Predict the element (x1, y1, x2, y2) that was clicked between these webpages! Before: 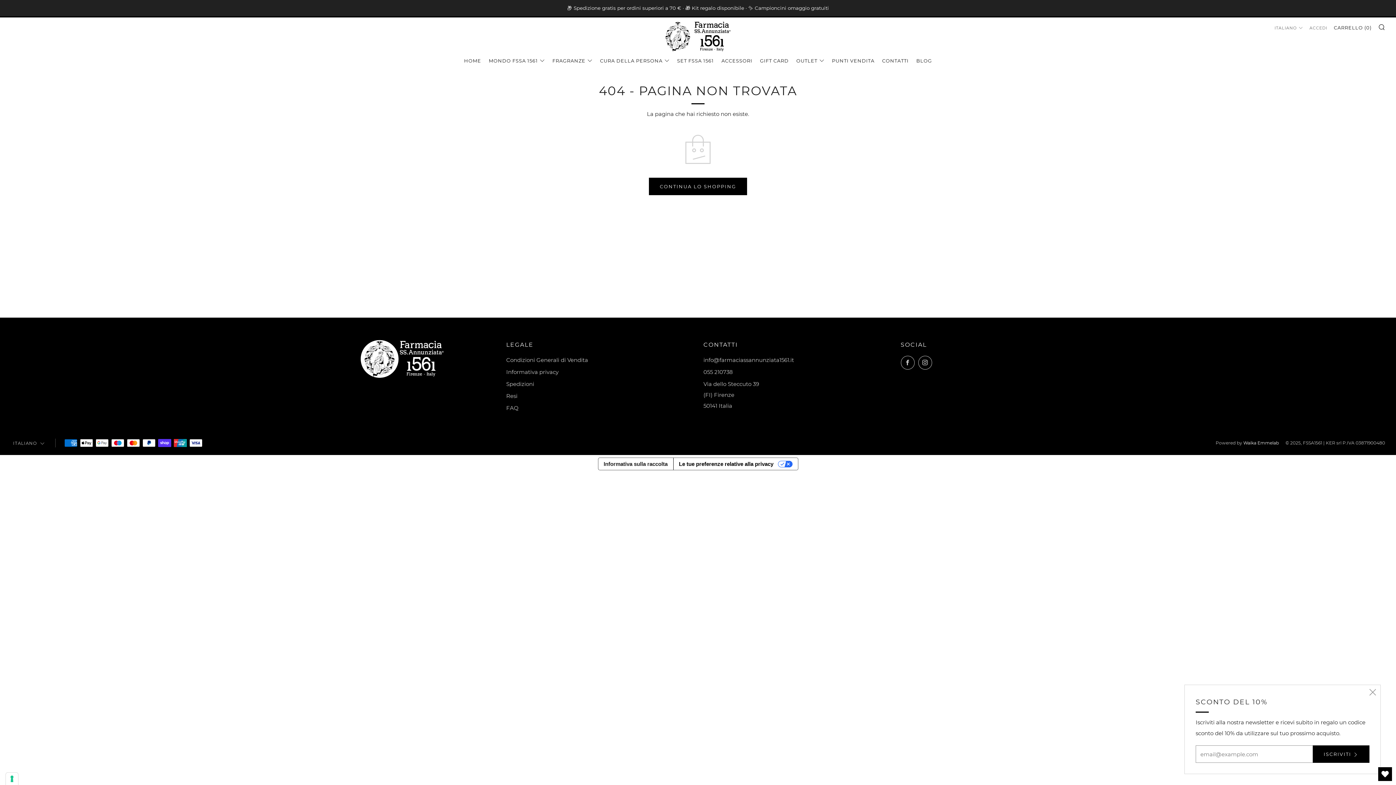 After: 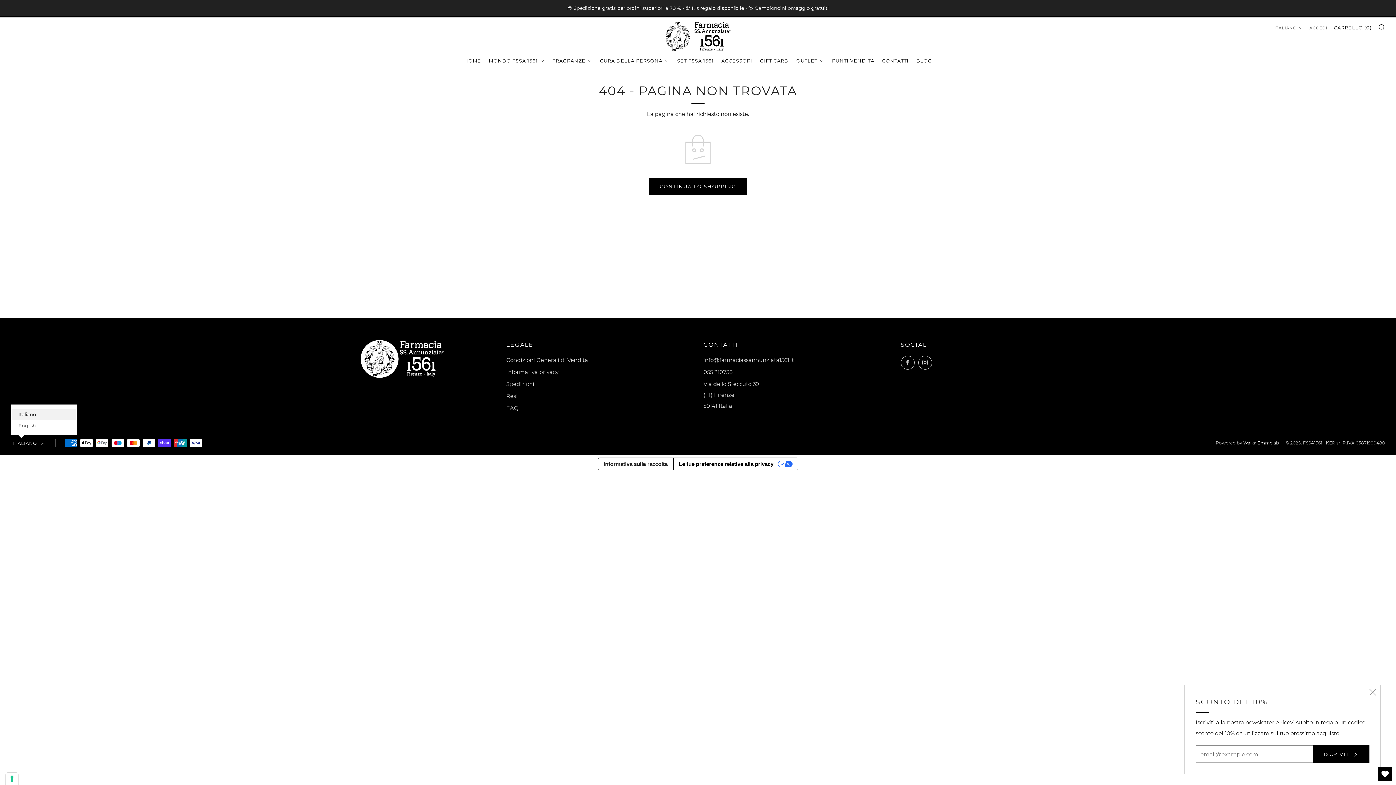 Action: bbox: (10, 435, 46, 451) label: ITALIANO